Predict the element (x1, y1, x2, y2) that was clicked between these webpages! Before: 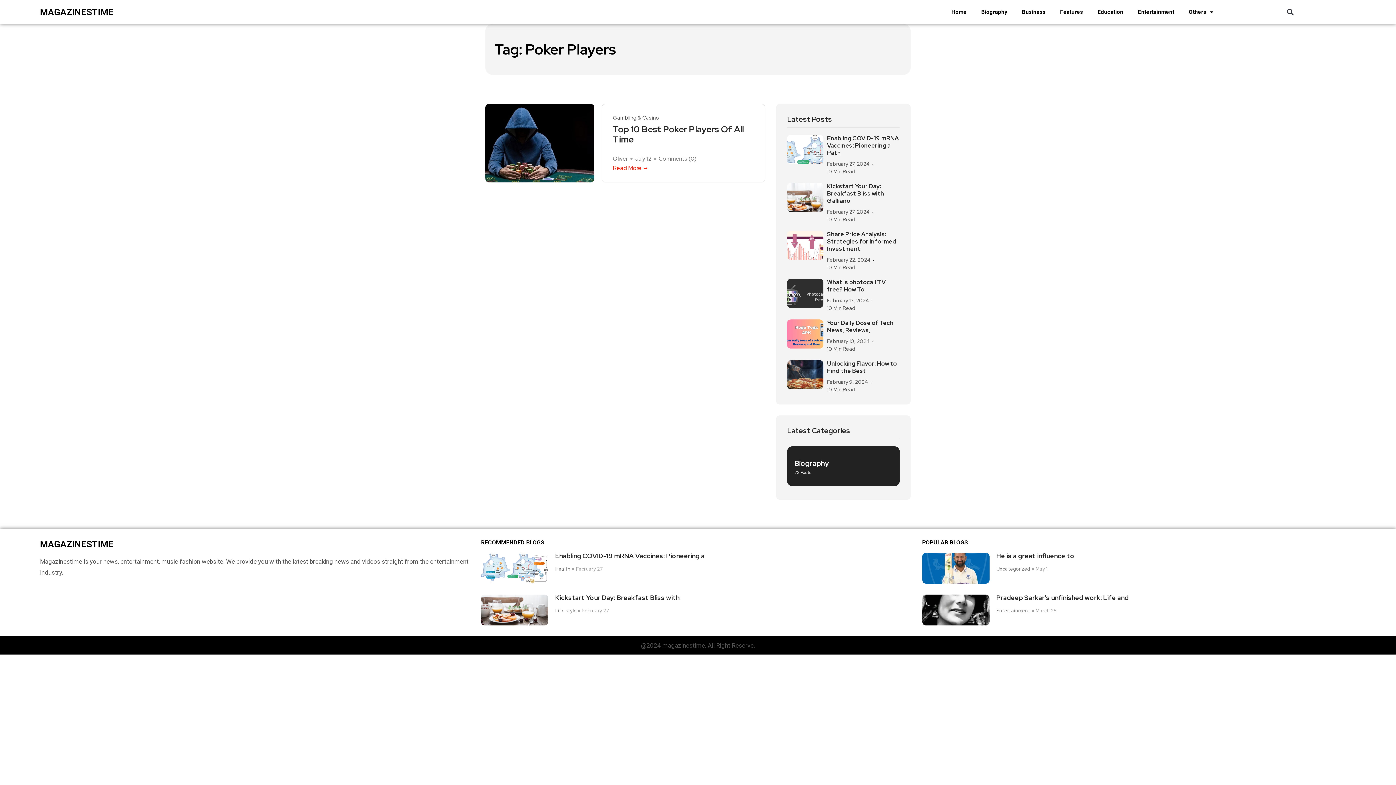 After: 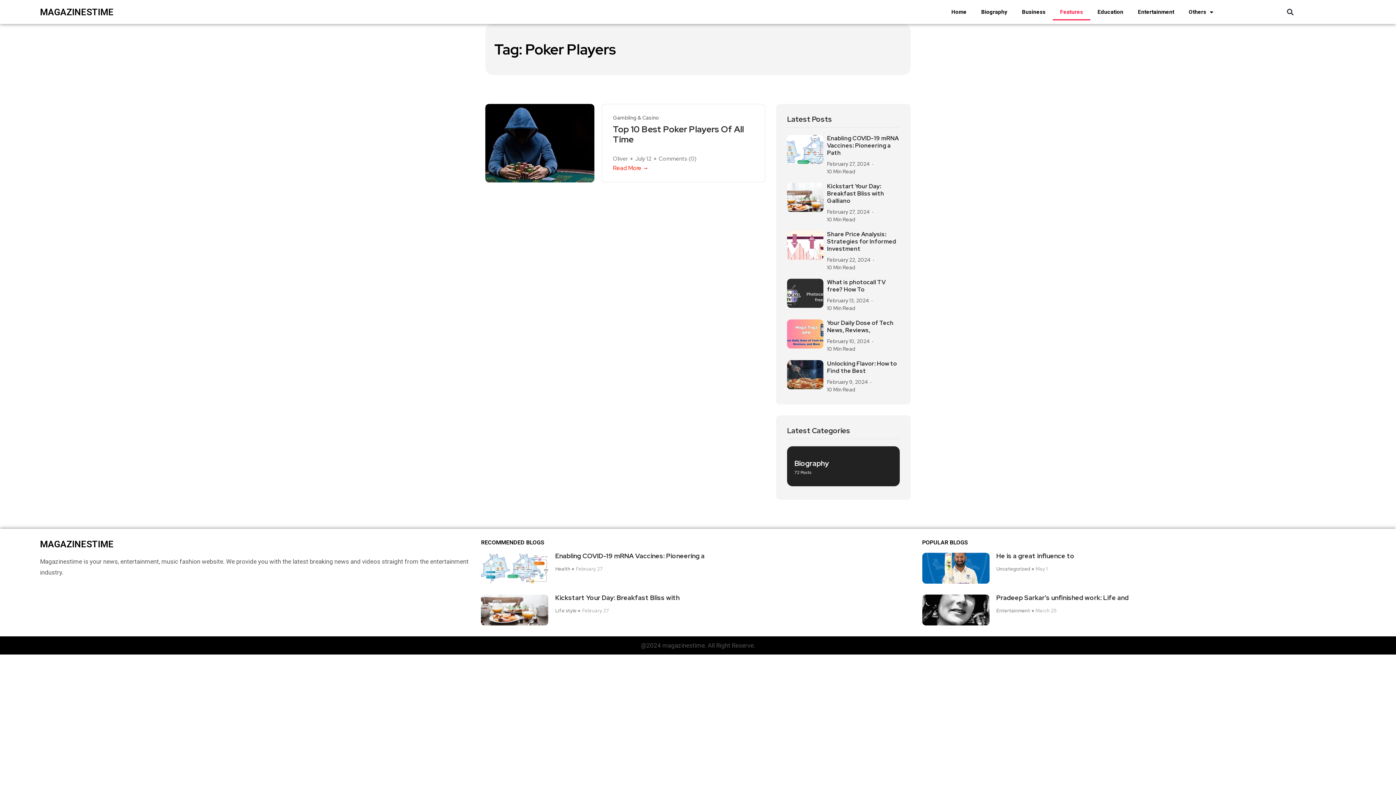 Action: bbox: (1053, 3, 1090, 20) label: Features